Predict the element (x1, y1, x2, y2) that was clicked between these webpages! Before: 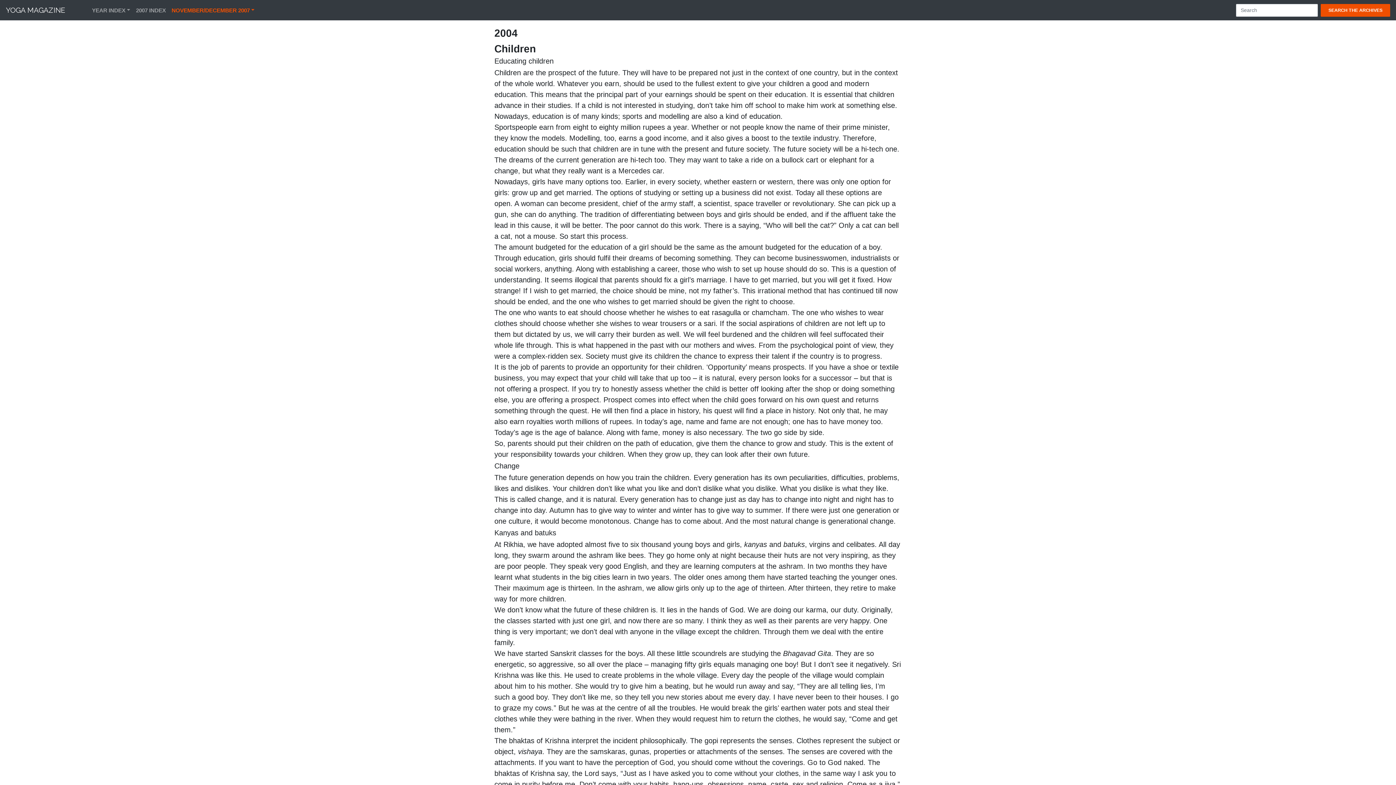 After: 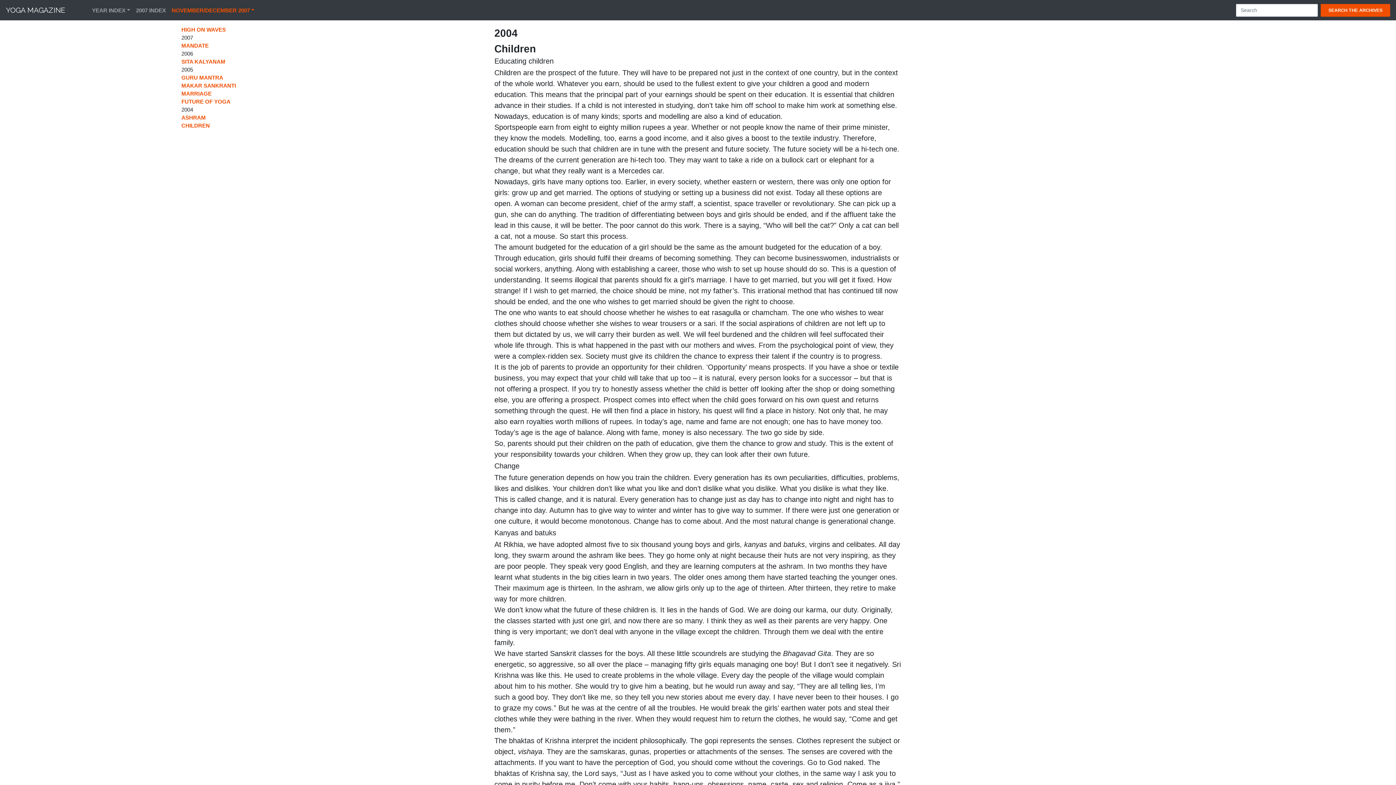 Action: bbox: (168, 3, 257, 17) label: NOVEMBER/DECEMBER 2007